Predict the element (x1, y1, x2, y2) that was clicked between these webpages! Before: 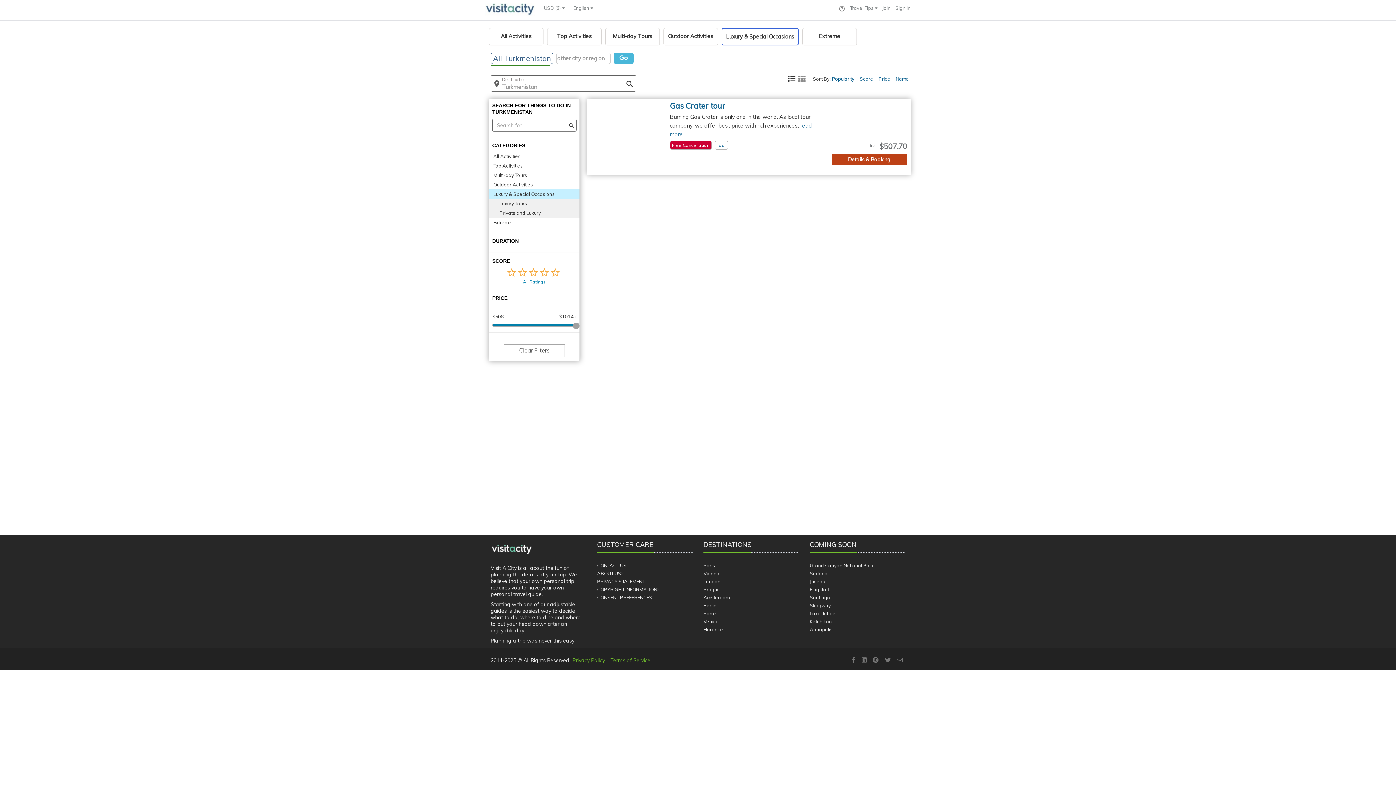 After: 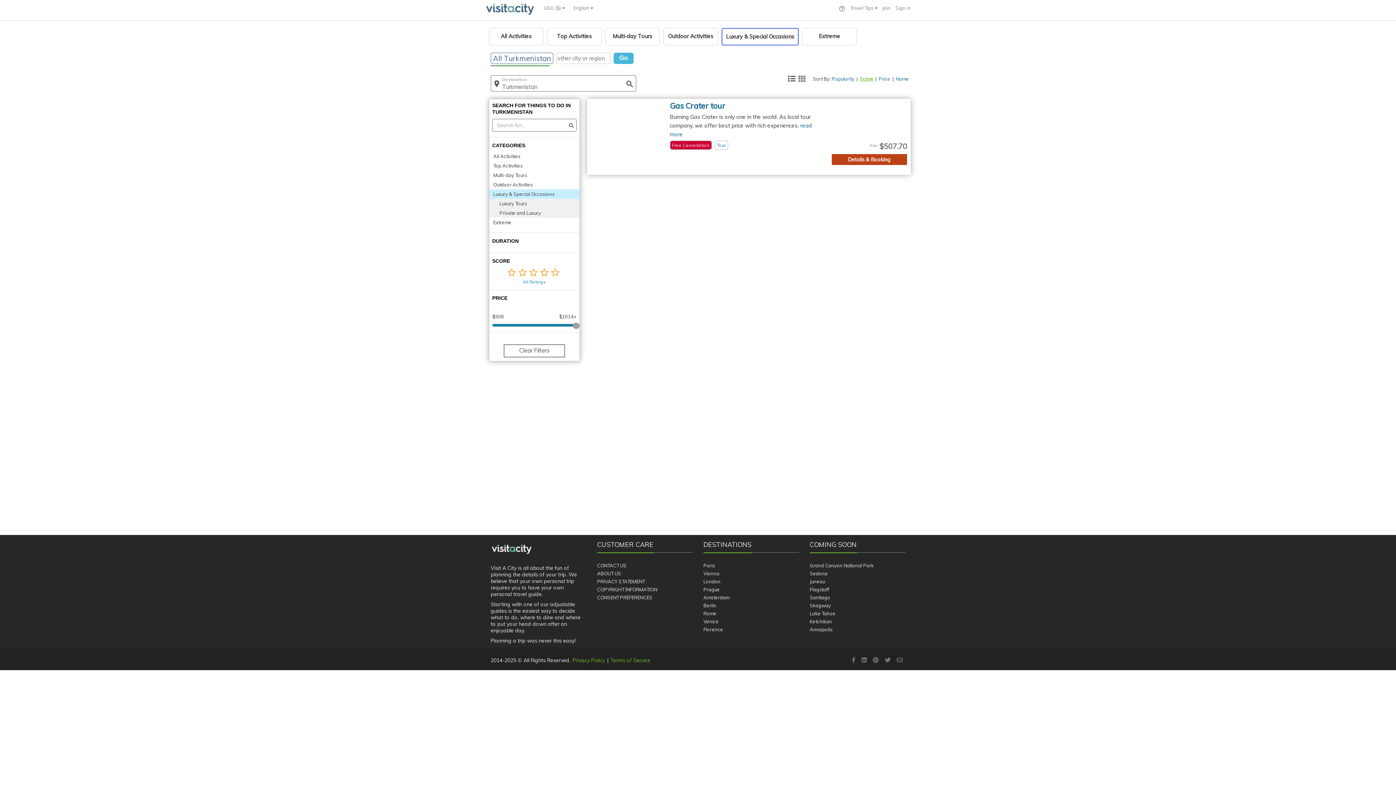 Action: label: Score bbox: (860, 76, 873, 81)